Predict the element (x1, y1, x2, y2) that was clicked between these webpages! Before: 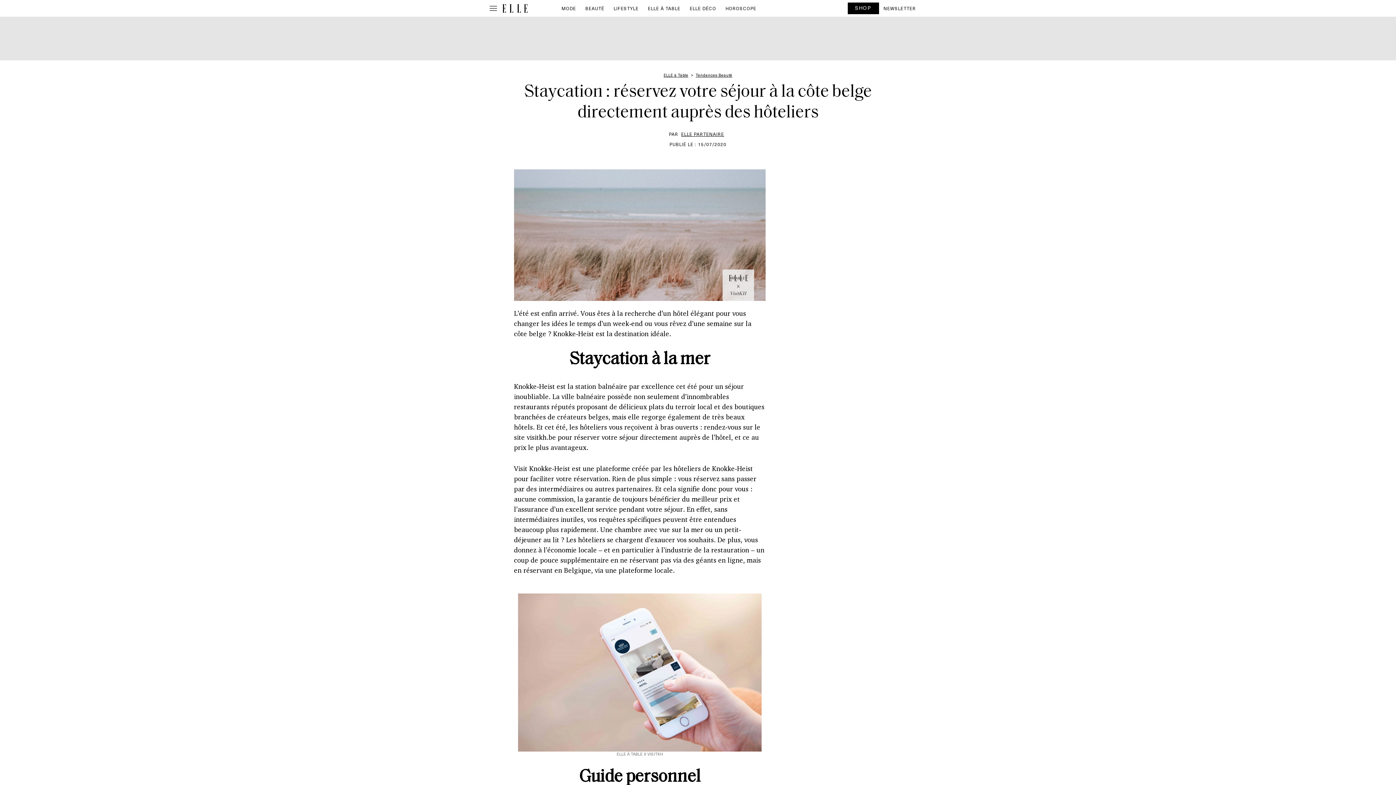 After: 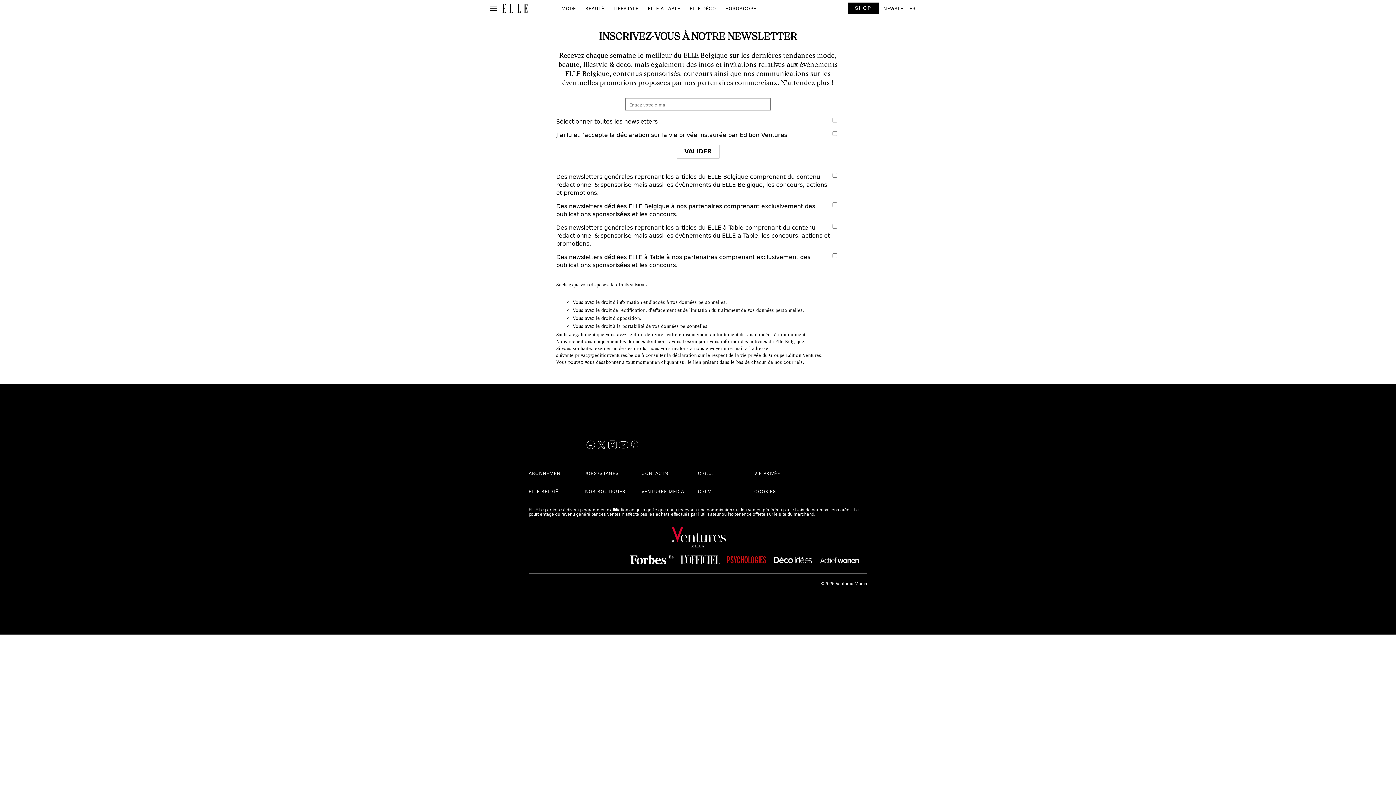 Action: label: NEWSLETTER bbox: (879, 2, 920, 14)